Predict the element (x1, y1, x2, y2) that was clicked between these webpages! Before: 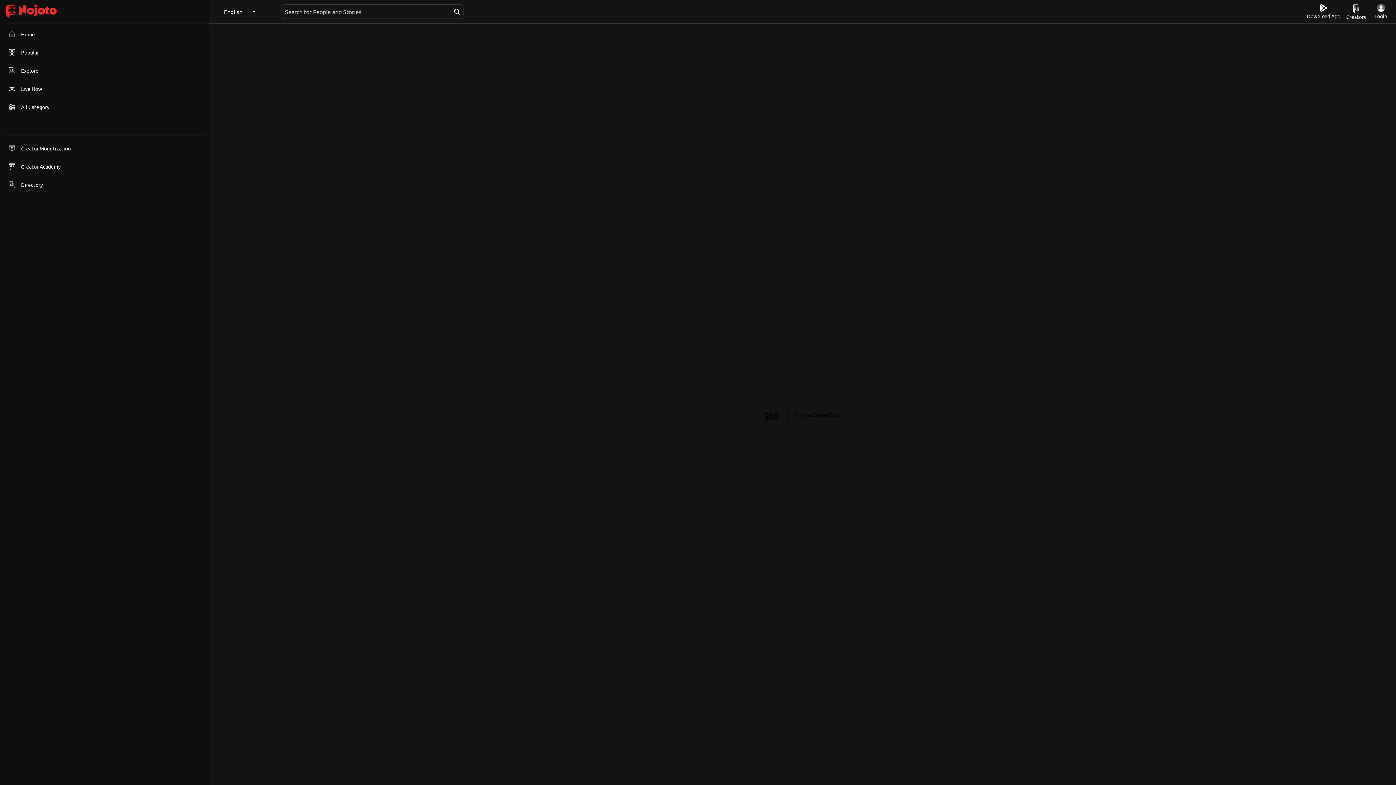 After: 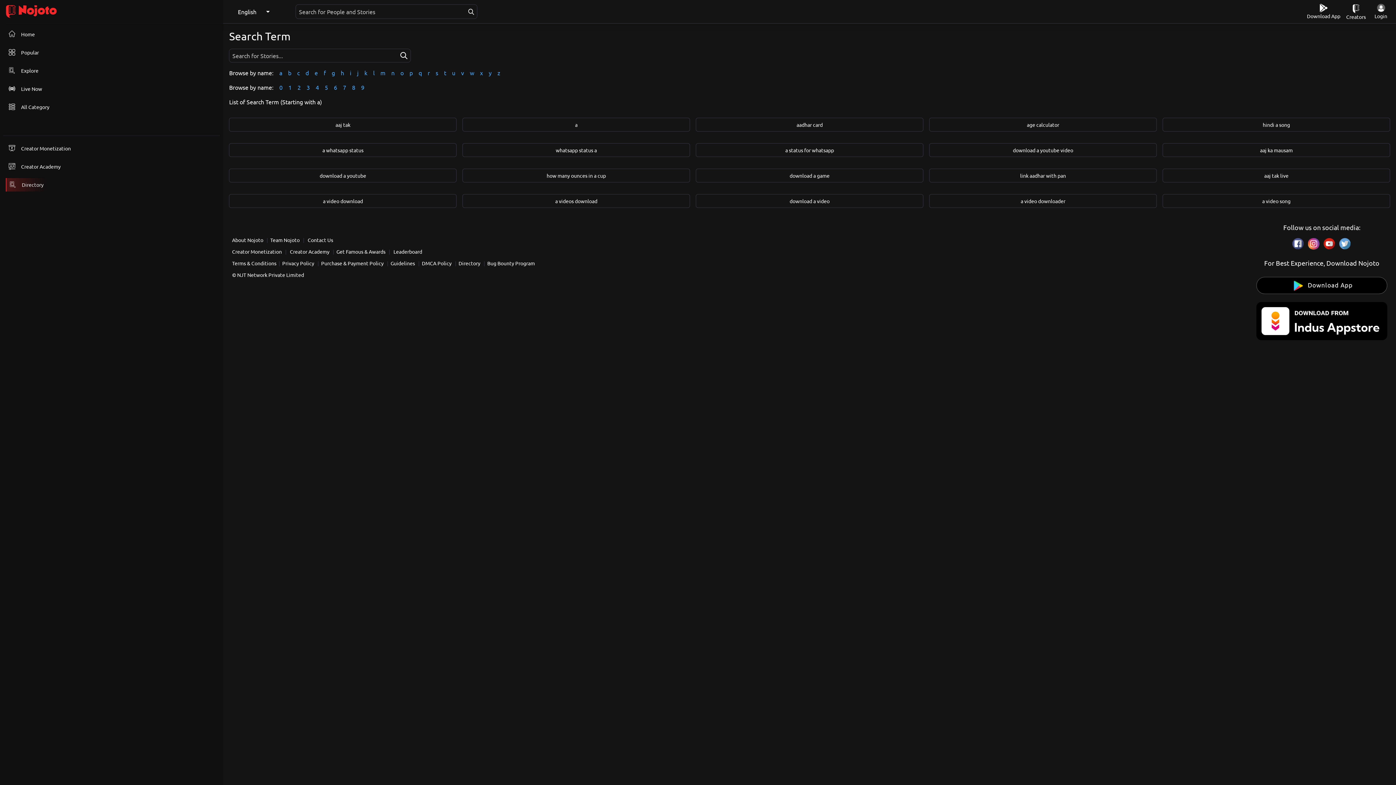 Action: bbox: (5, 178, 45, 191) label: Directory